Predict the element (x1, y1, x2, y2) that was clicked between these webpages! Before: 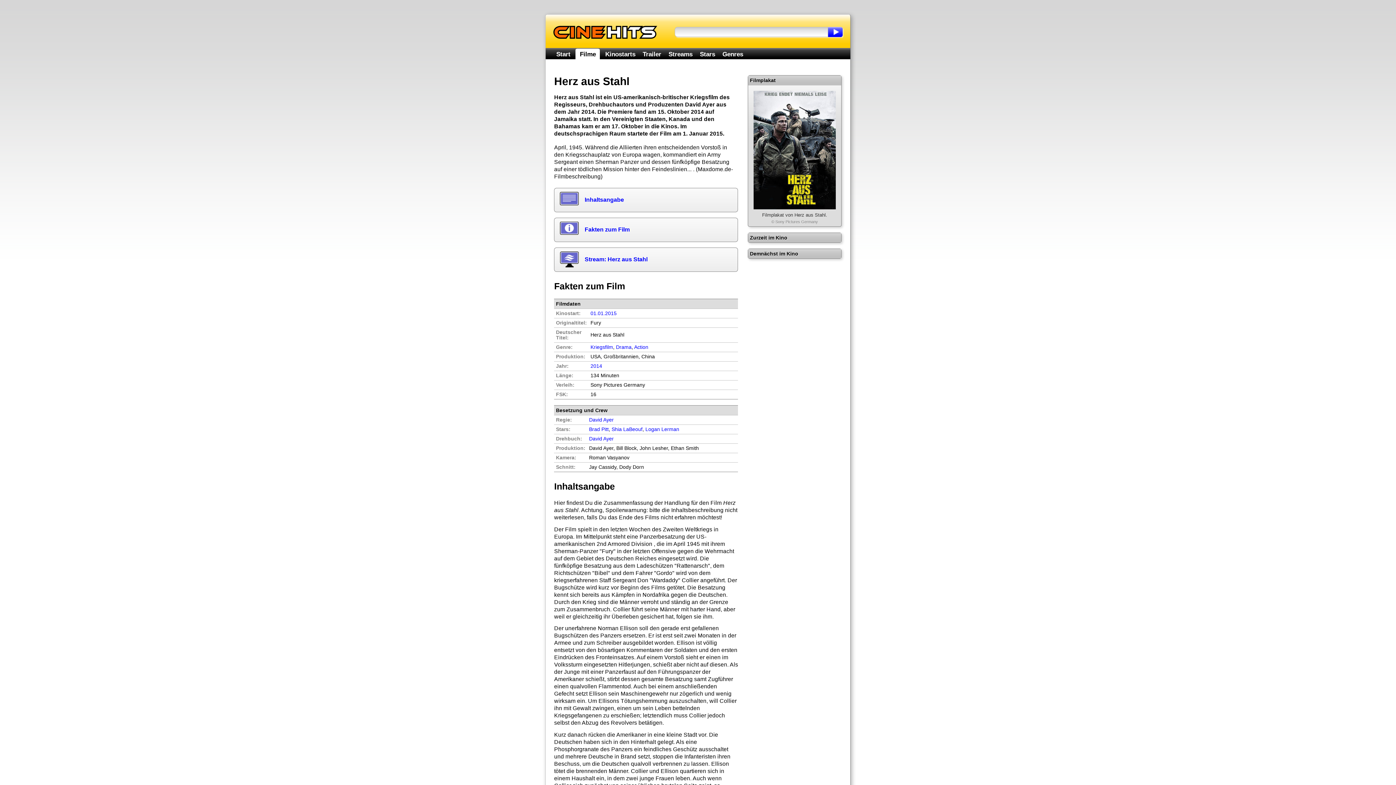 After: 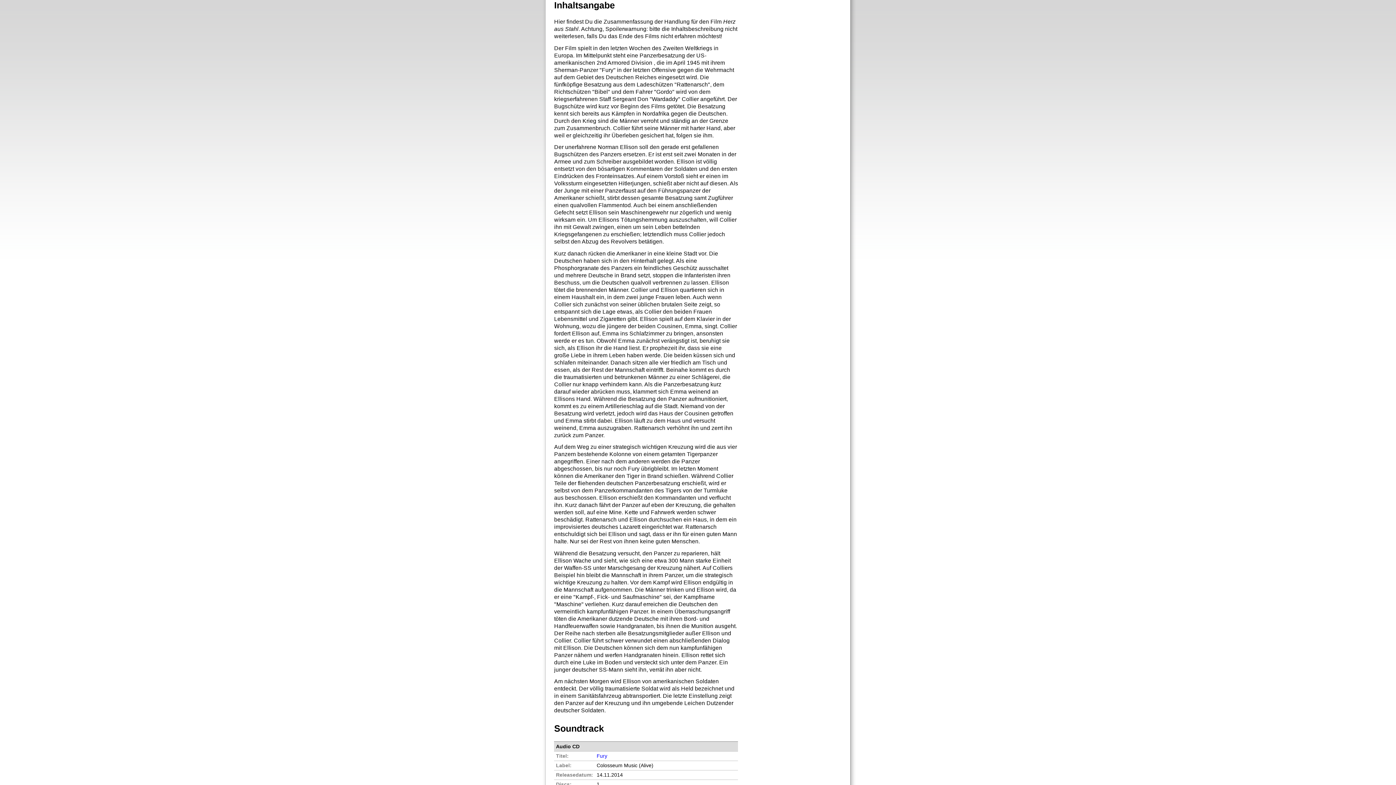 Action: bbox: (584, 196, 624, 202) label: Inhaltsangabe